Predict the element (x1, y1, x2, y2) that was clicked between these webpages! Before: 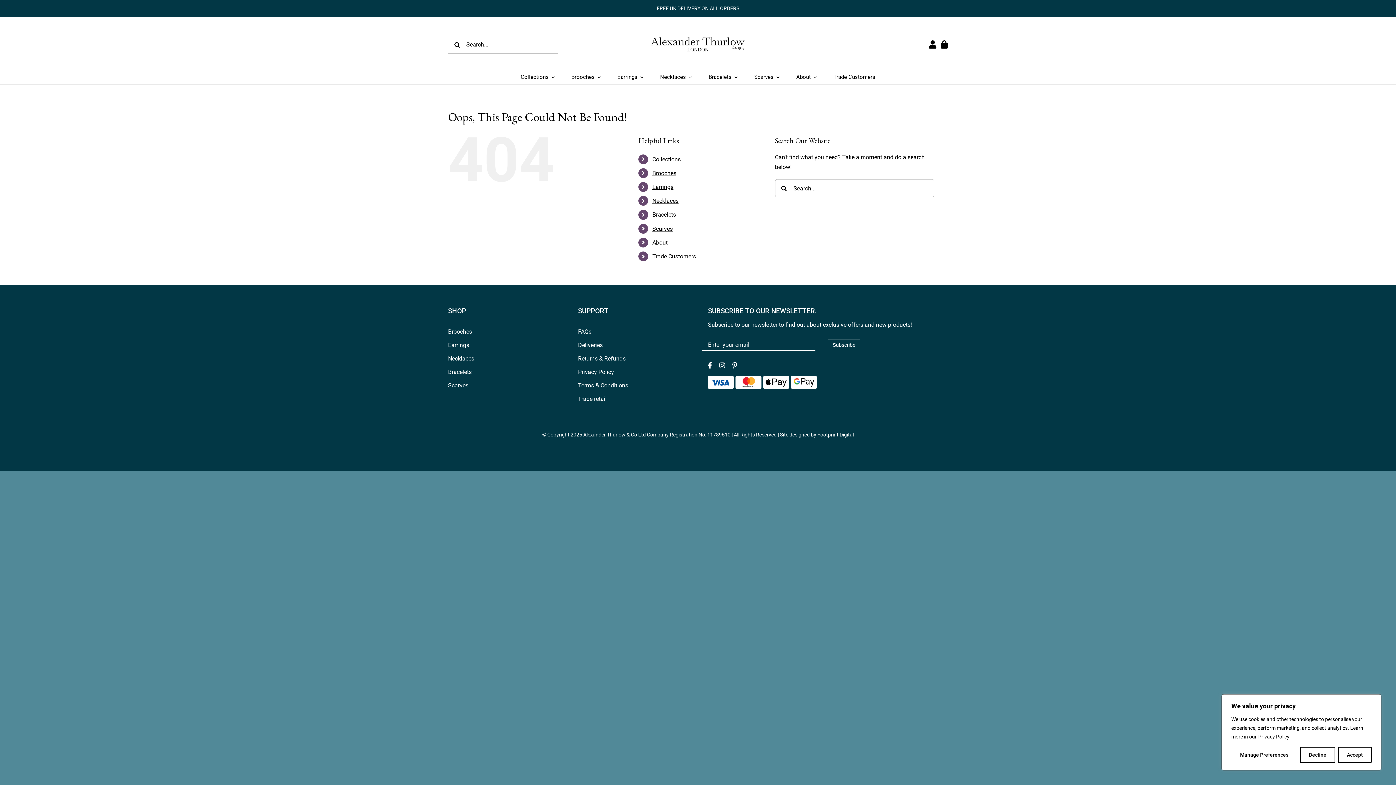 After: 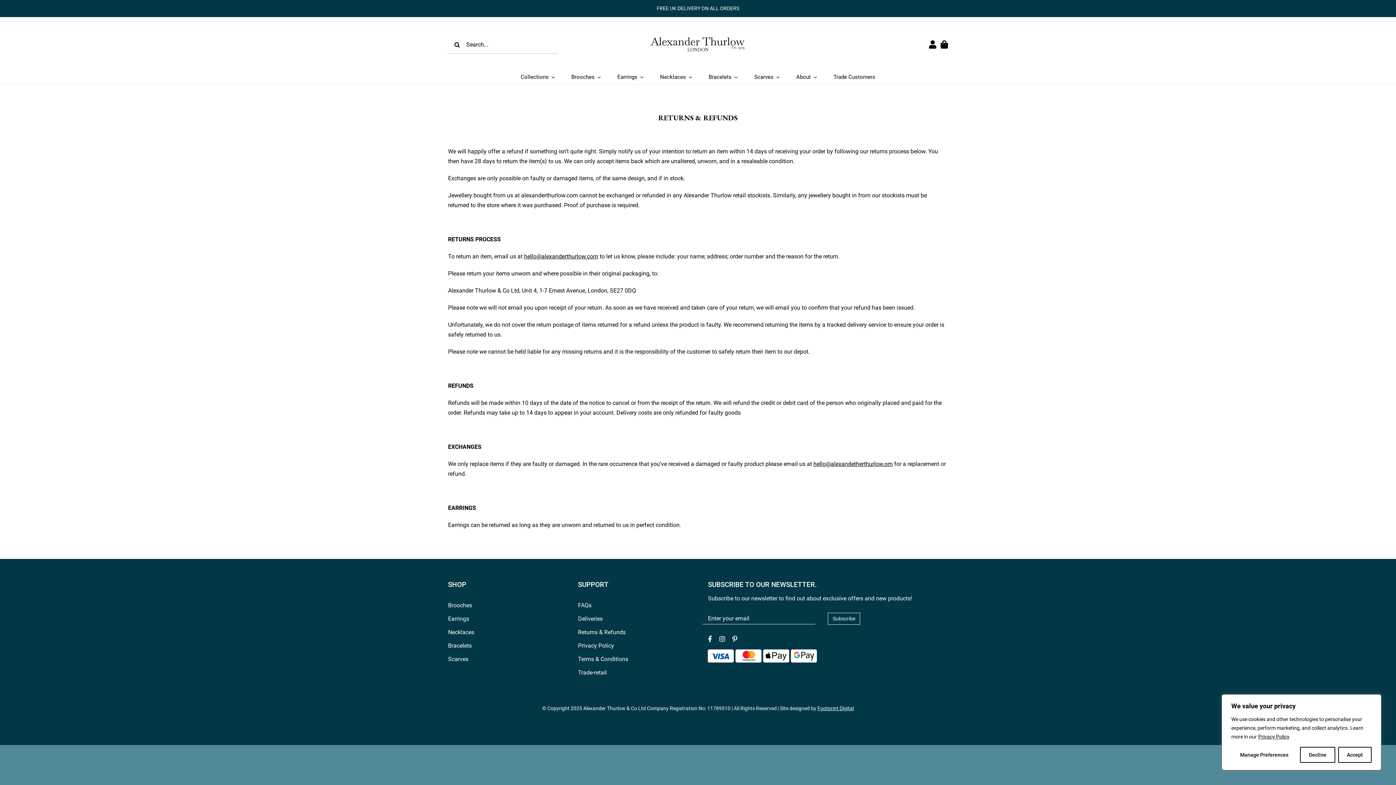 Action: bbox: (578, 353, 688, 363) label: Returns & Refunds